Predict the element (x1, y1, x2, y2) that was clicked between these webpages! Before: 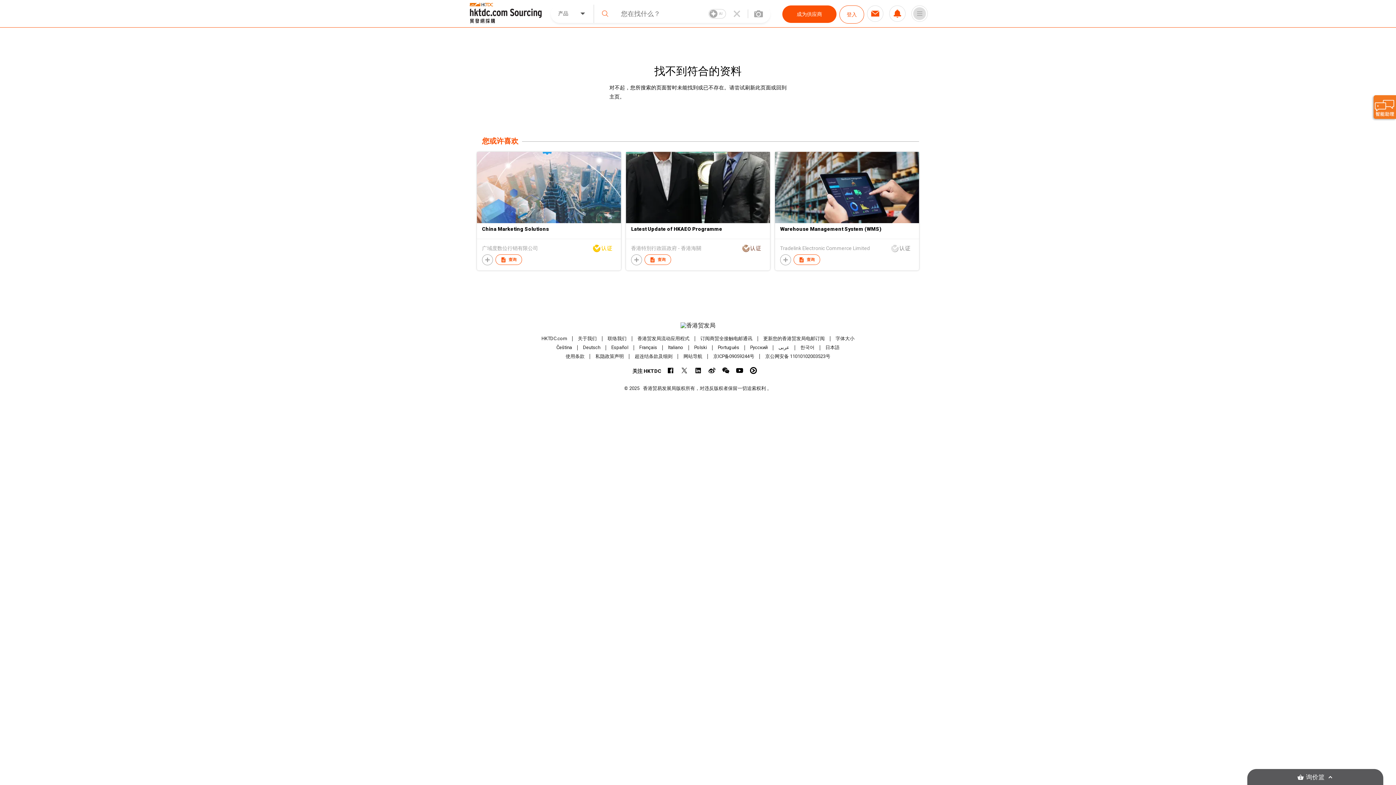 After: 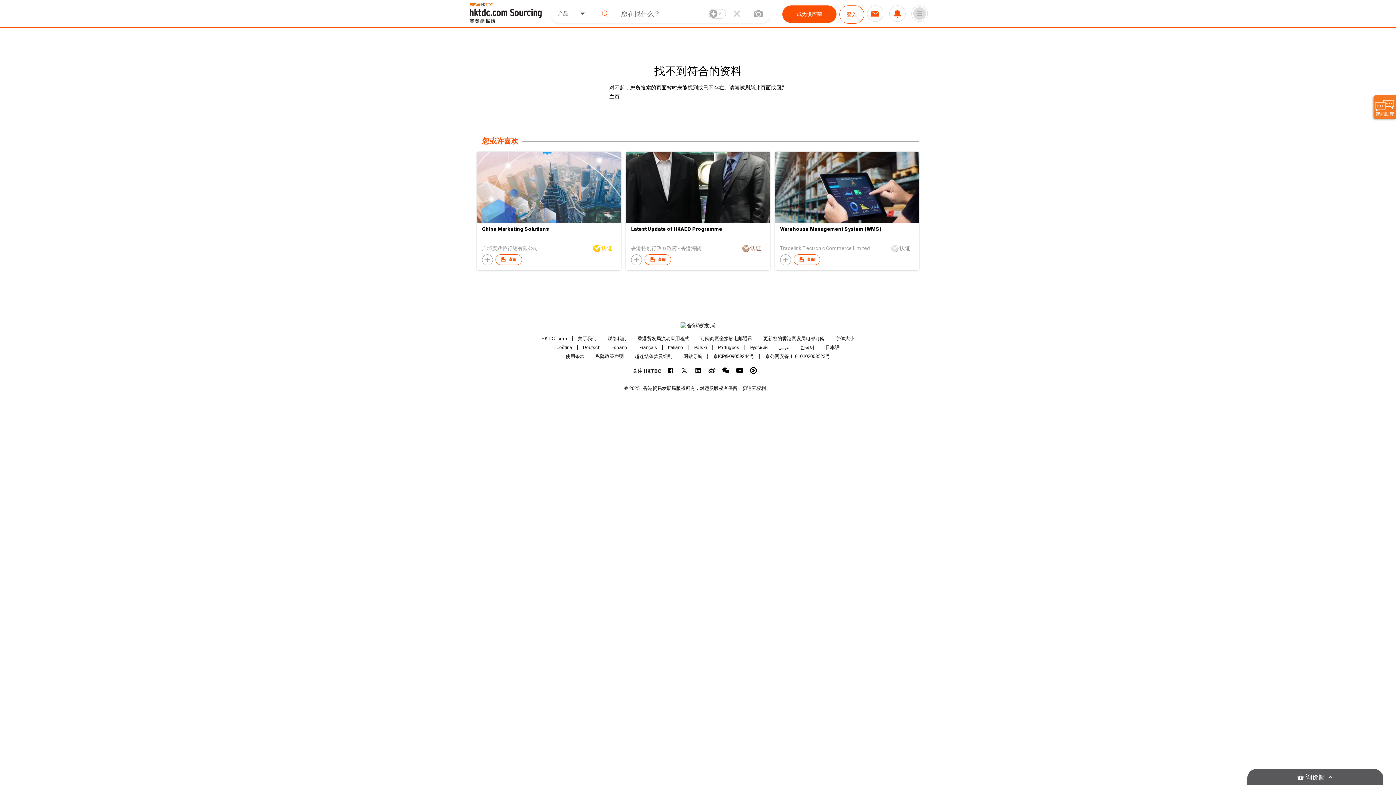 Action: label: 广域度数位行销有限公司 bbox: (482, 244, 589, 252)